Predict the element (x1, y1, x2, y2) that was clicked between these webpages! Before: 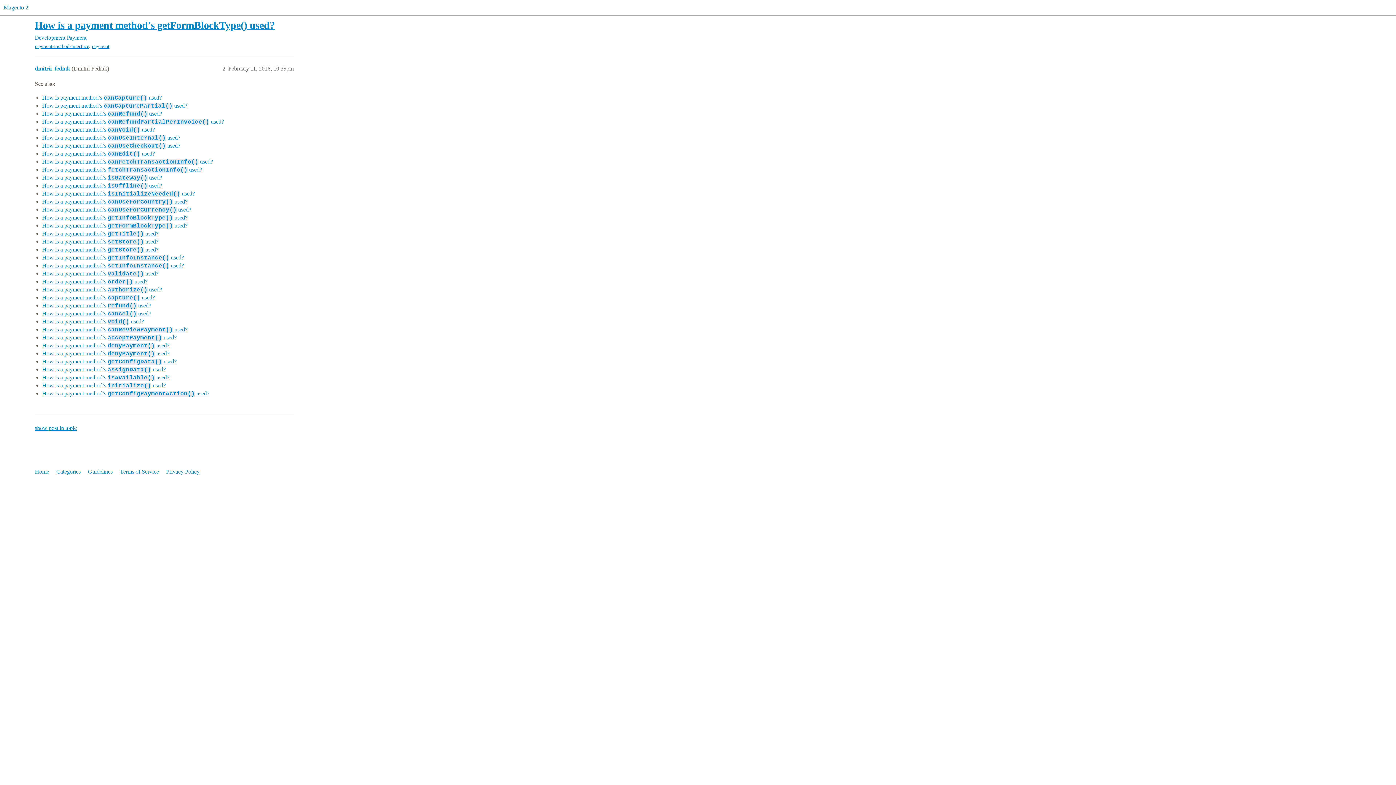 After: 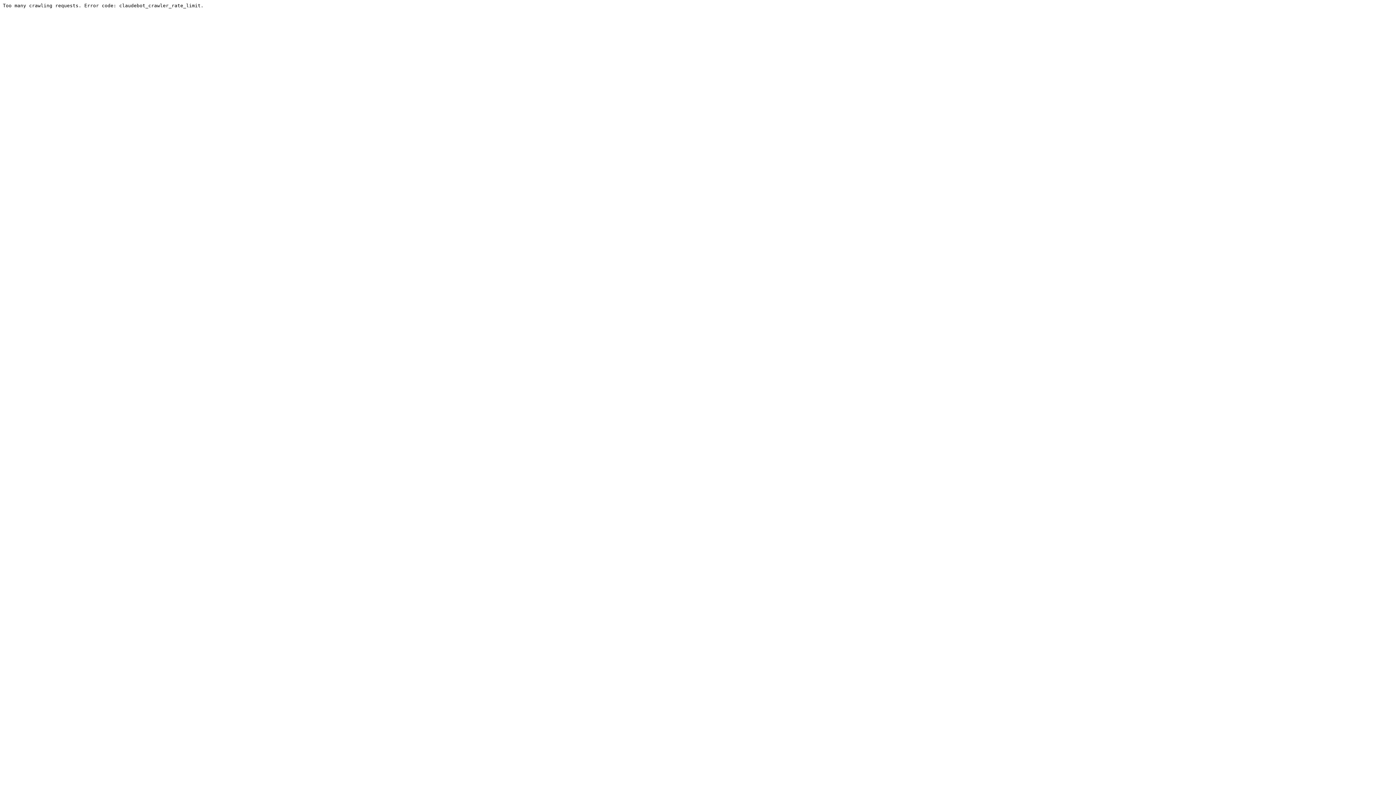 Action: label: How is a payment method’s canUseForCountry() used? bbox: (42, 198, 187, 204)